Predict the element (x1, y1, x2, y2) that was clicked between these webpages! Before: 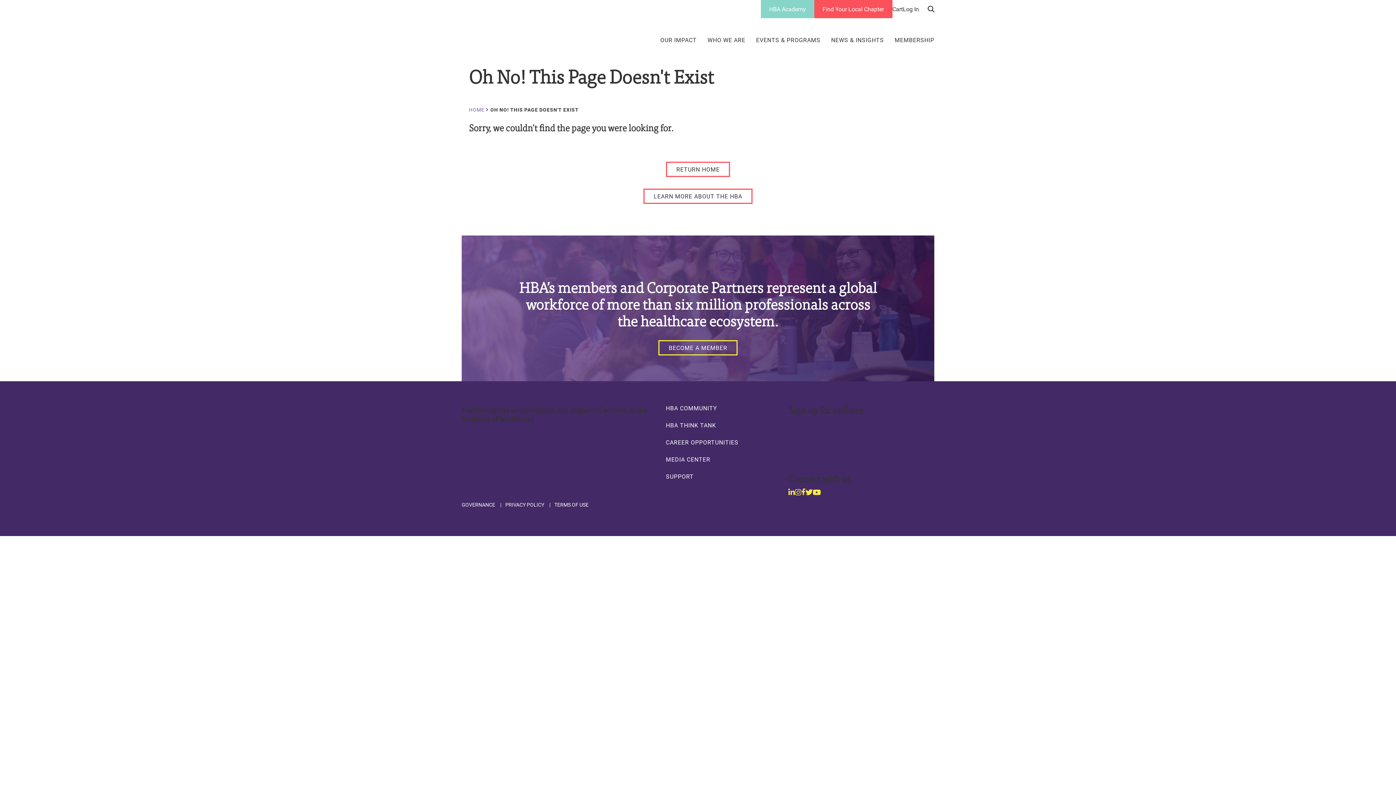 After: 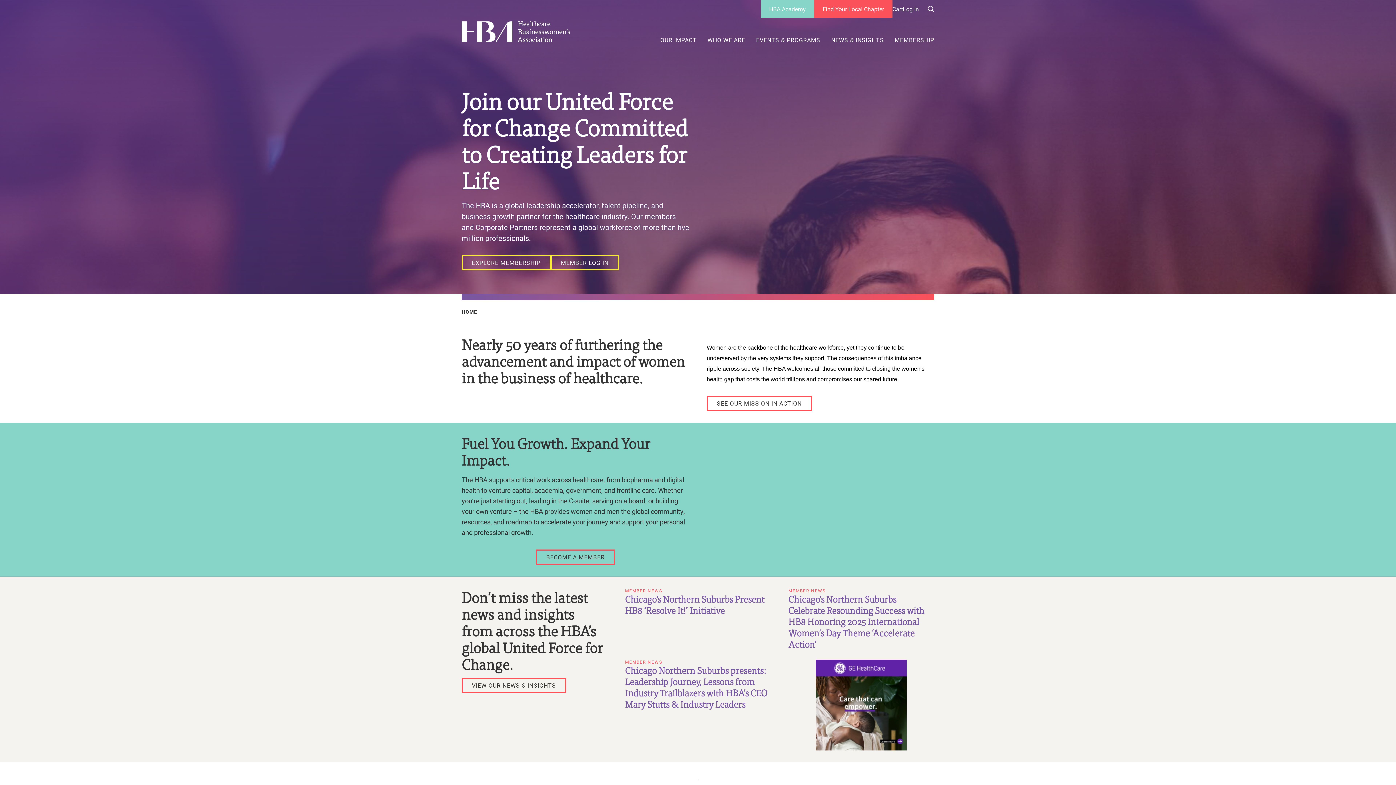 Action: label: HOME bbox: (469, 104, 484, 116)